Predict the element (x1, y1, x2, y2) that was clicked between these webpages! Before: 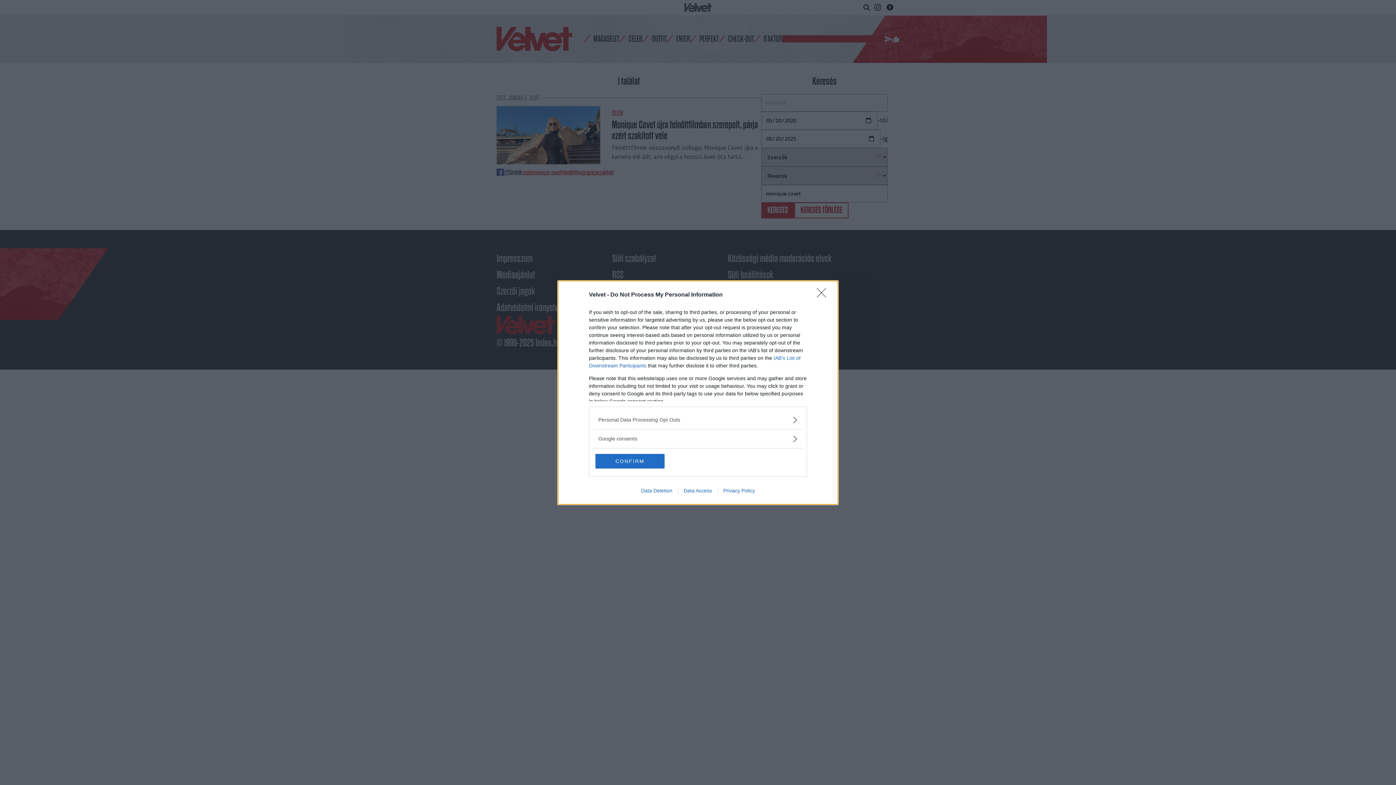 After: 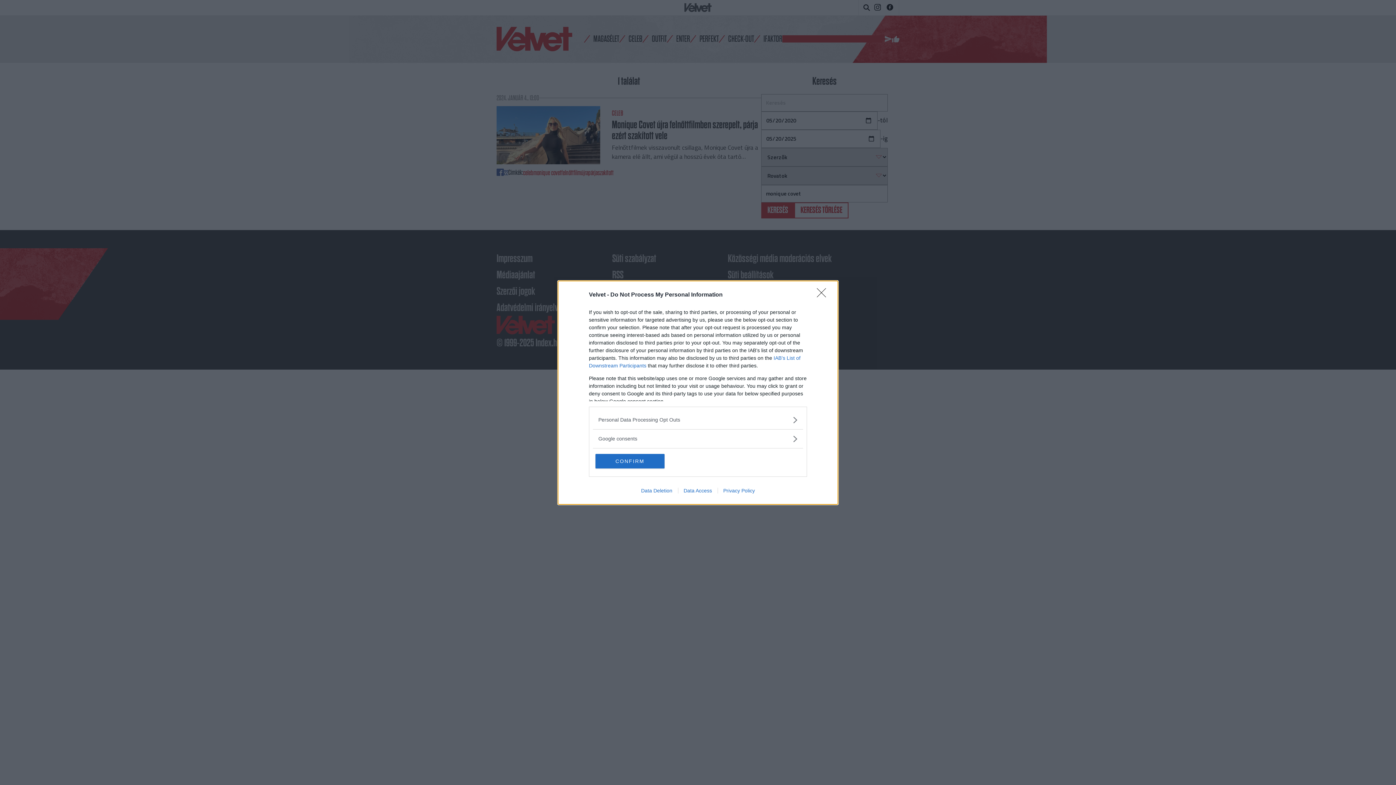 Action: label: Data Deletion bbox: (635, 487, 678, 493)